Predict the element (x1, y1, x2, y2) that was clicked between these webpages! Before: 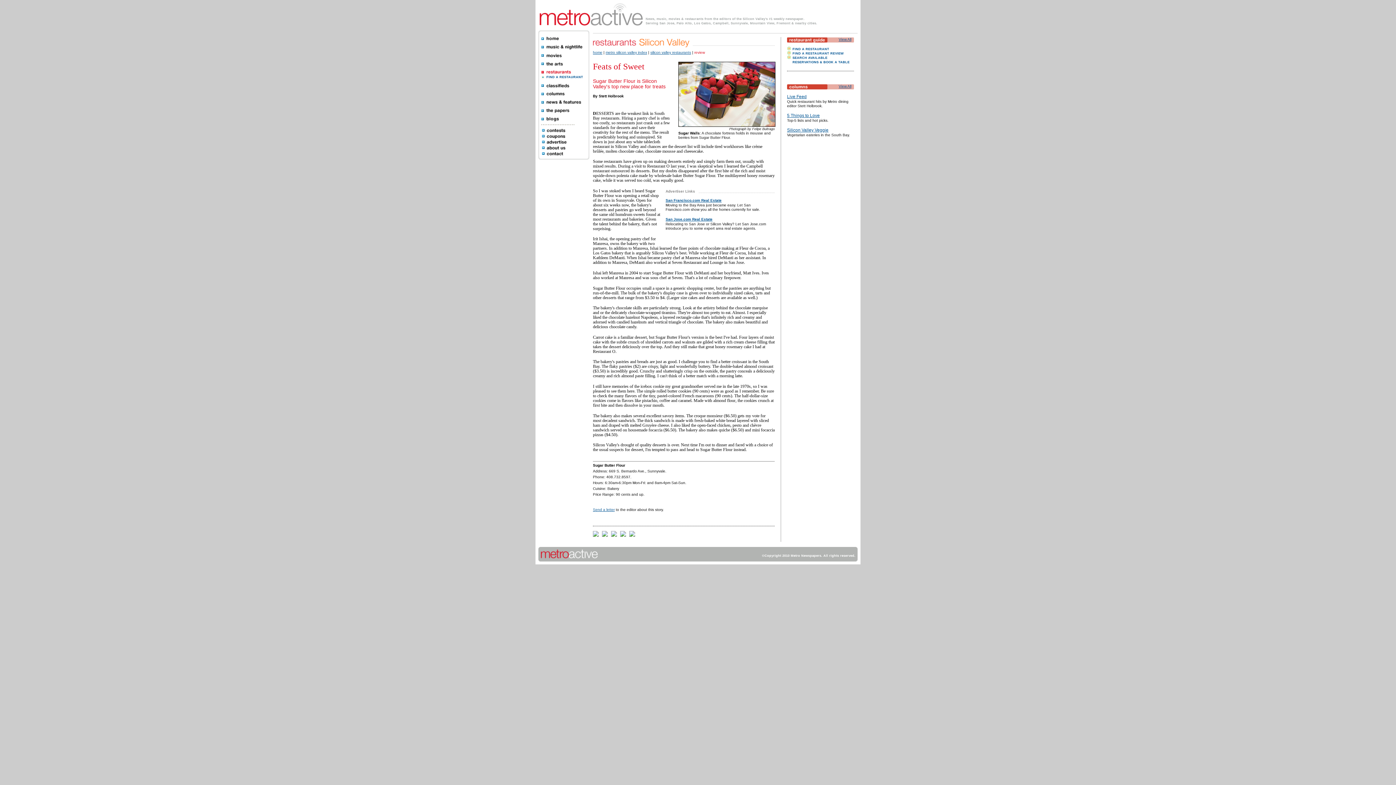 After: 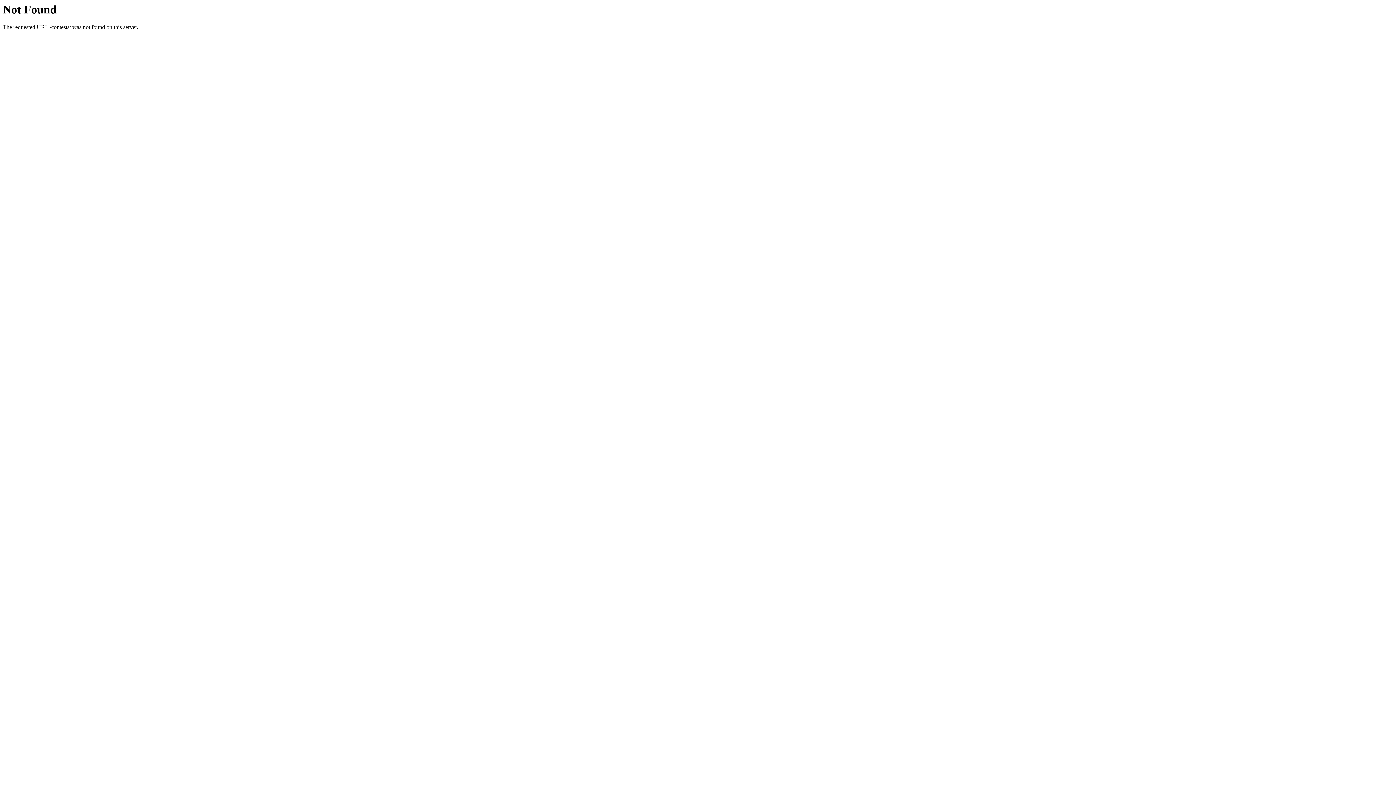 Action: bbox: (546, 130, 584, 134)